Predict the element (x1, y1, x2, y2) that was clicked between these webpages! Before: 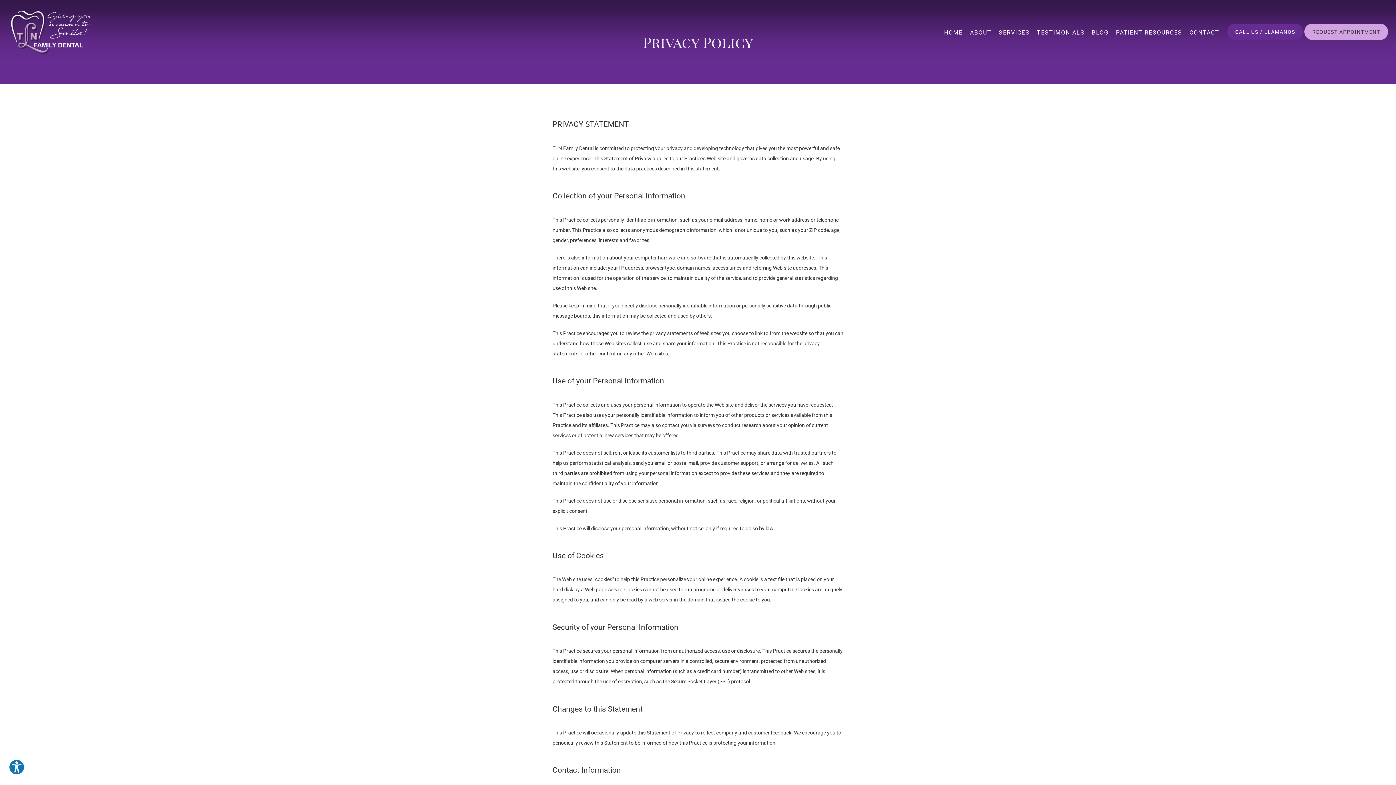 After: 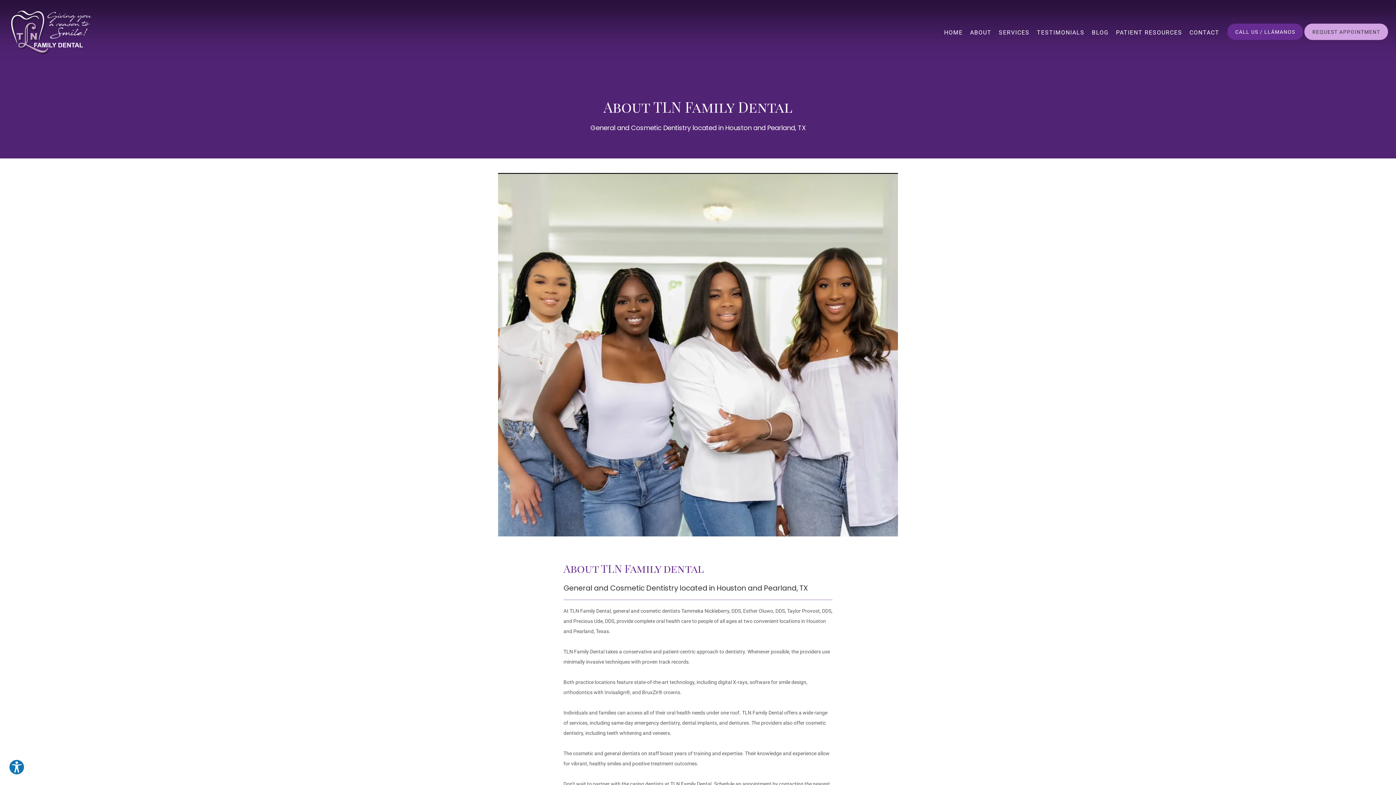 Action: label: ABOUT bbox: (970, 28, 991, 35)